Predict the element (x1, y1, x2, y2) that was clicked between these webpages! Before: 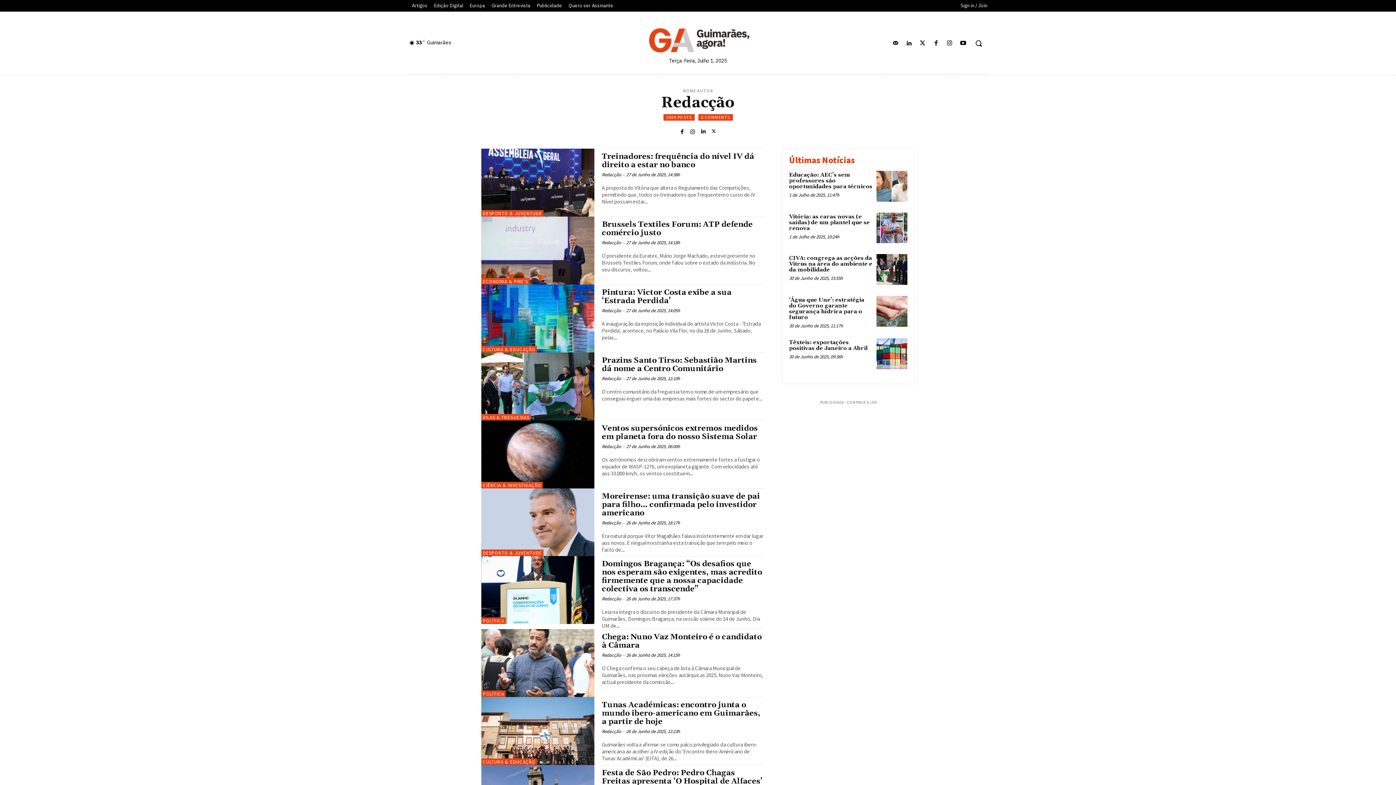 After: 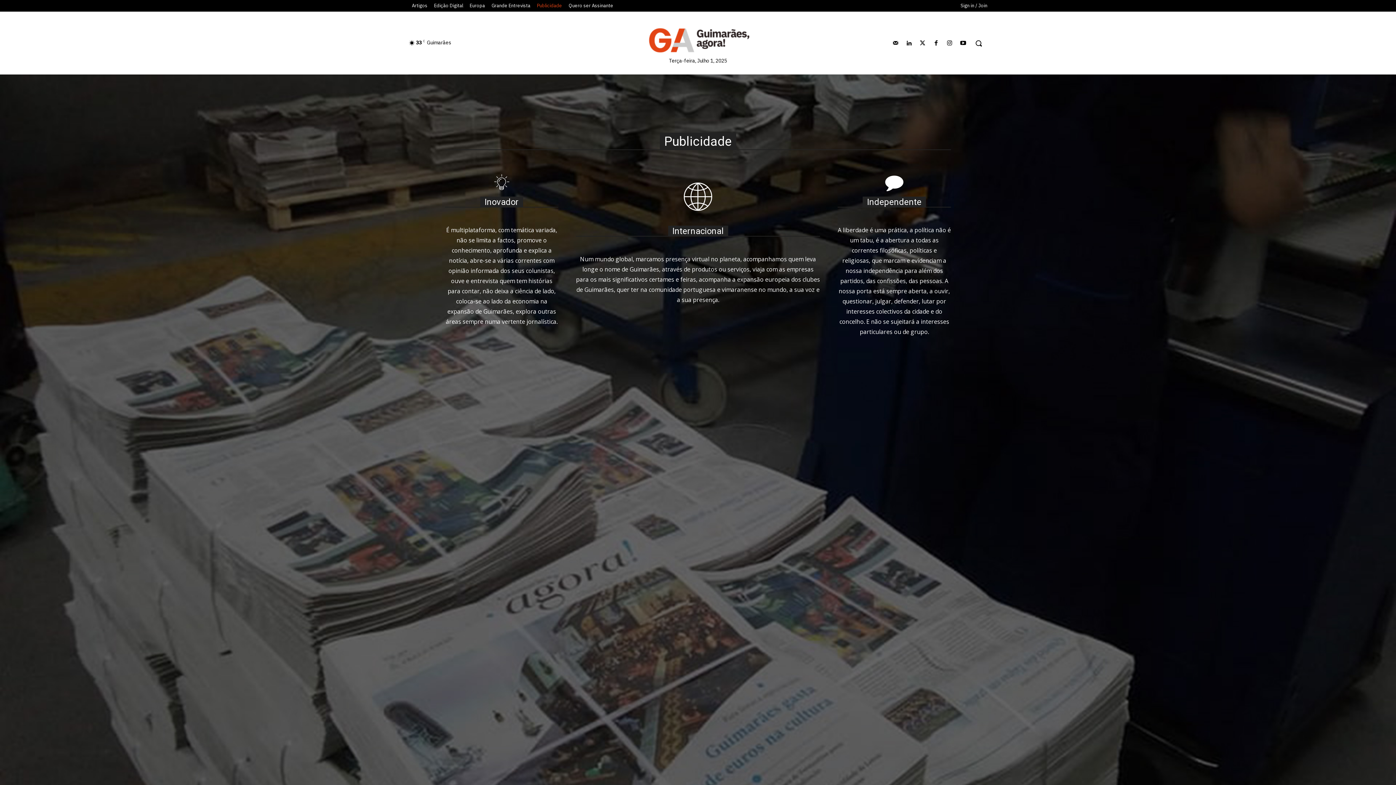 Action: label: Publicidade bbox: (533, 1, 565, 9)